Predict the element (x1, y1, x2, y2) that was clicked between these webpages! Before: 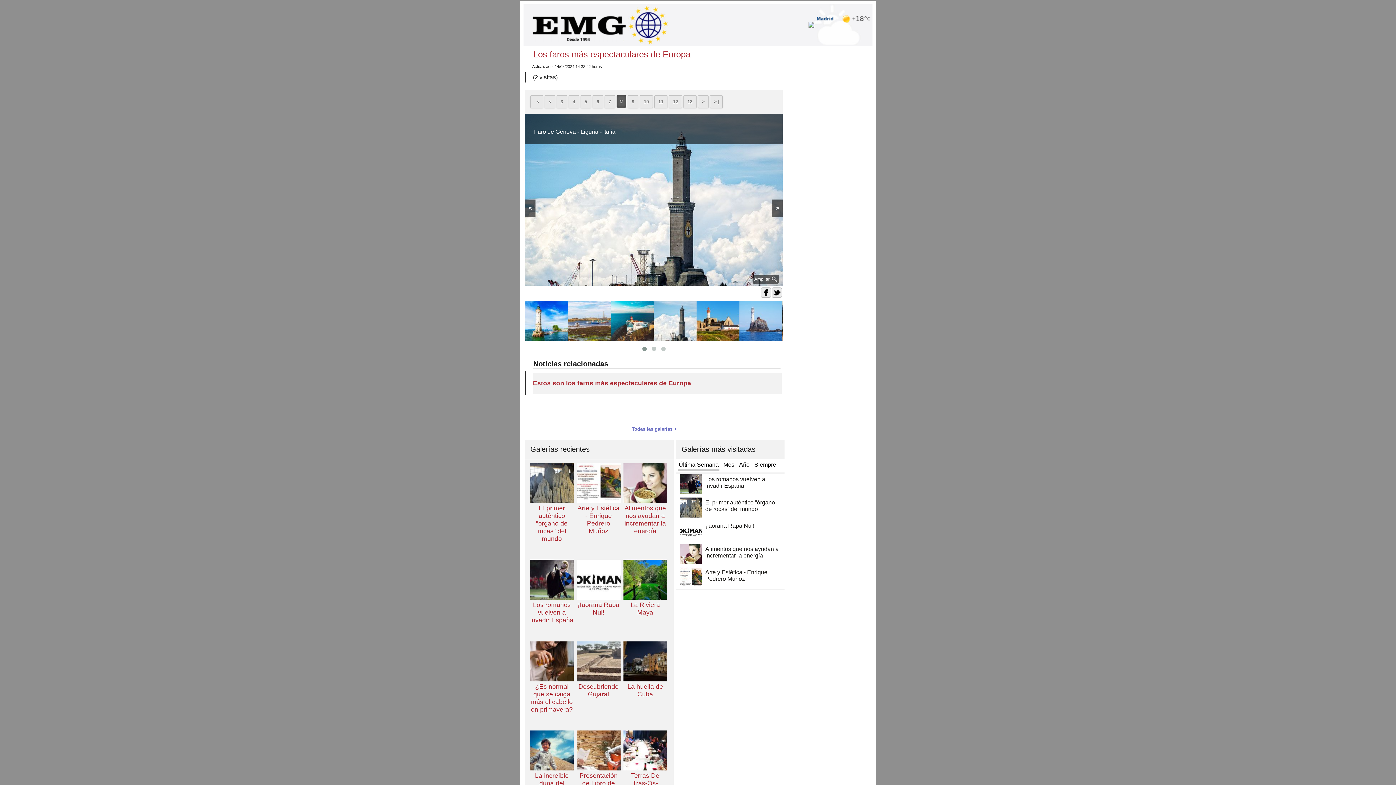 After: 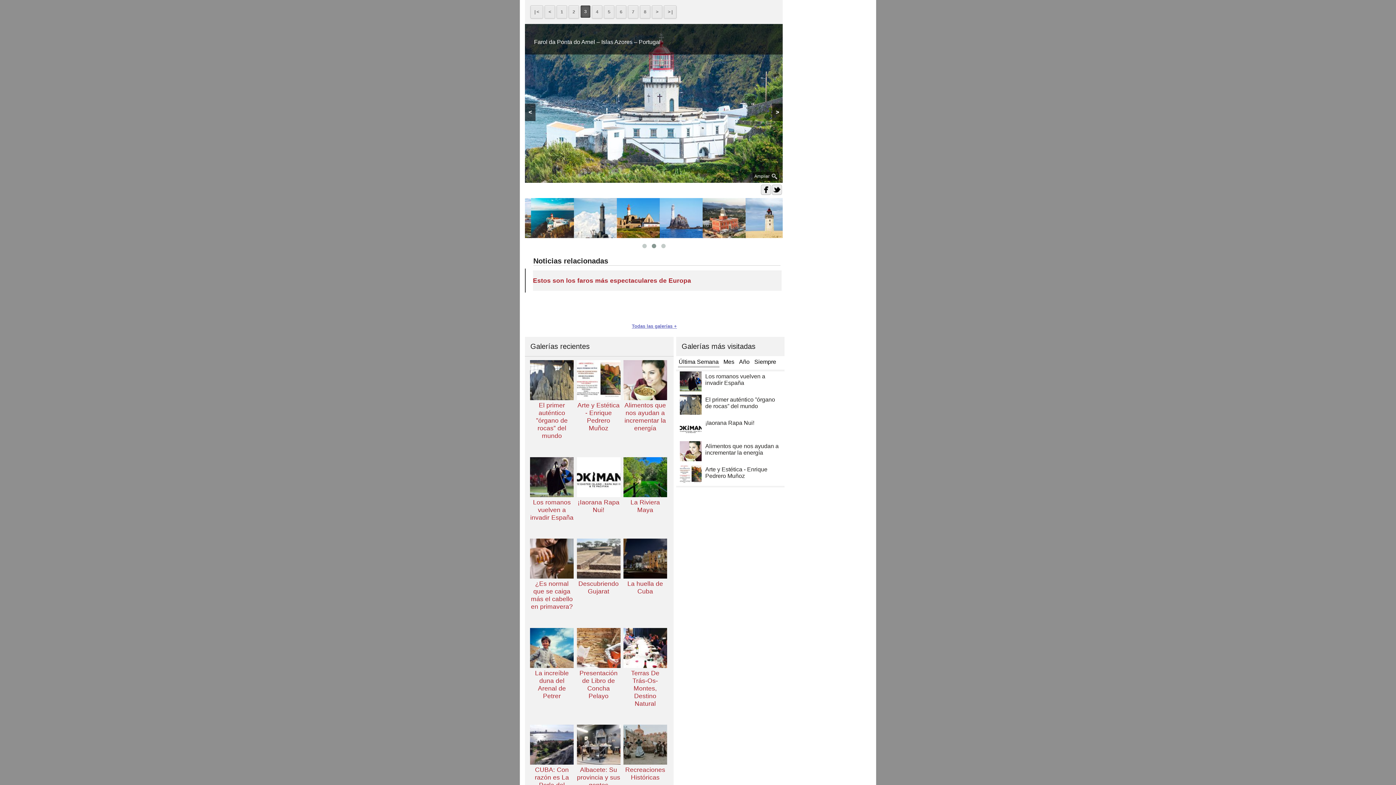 Action: bbox: (556, 95, 567, 108) label: 3